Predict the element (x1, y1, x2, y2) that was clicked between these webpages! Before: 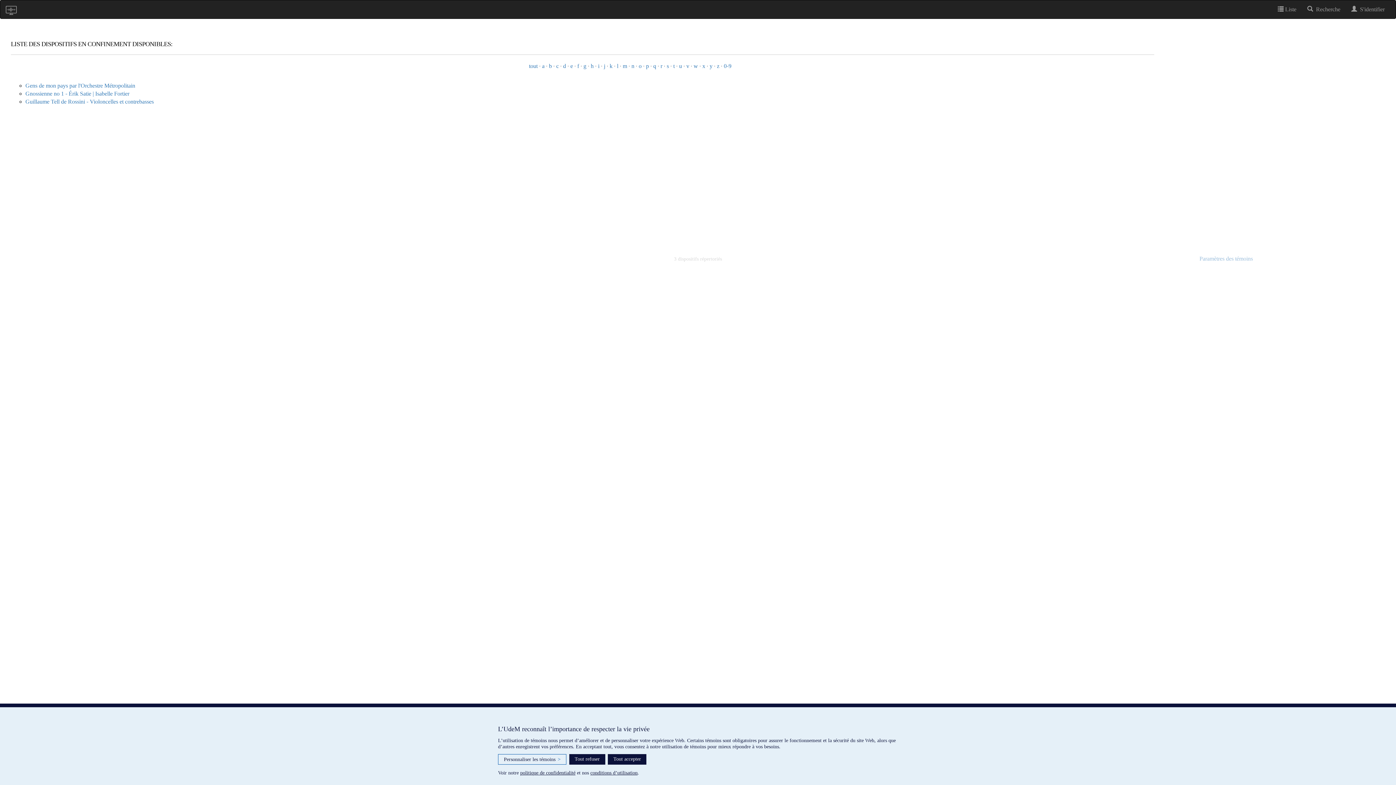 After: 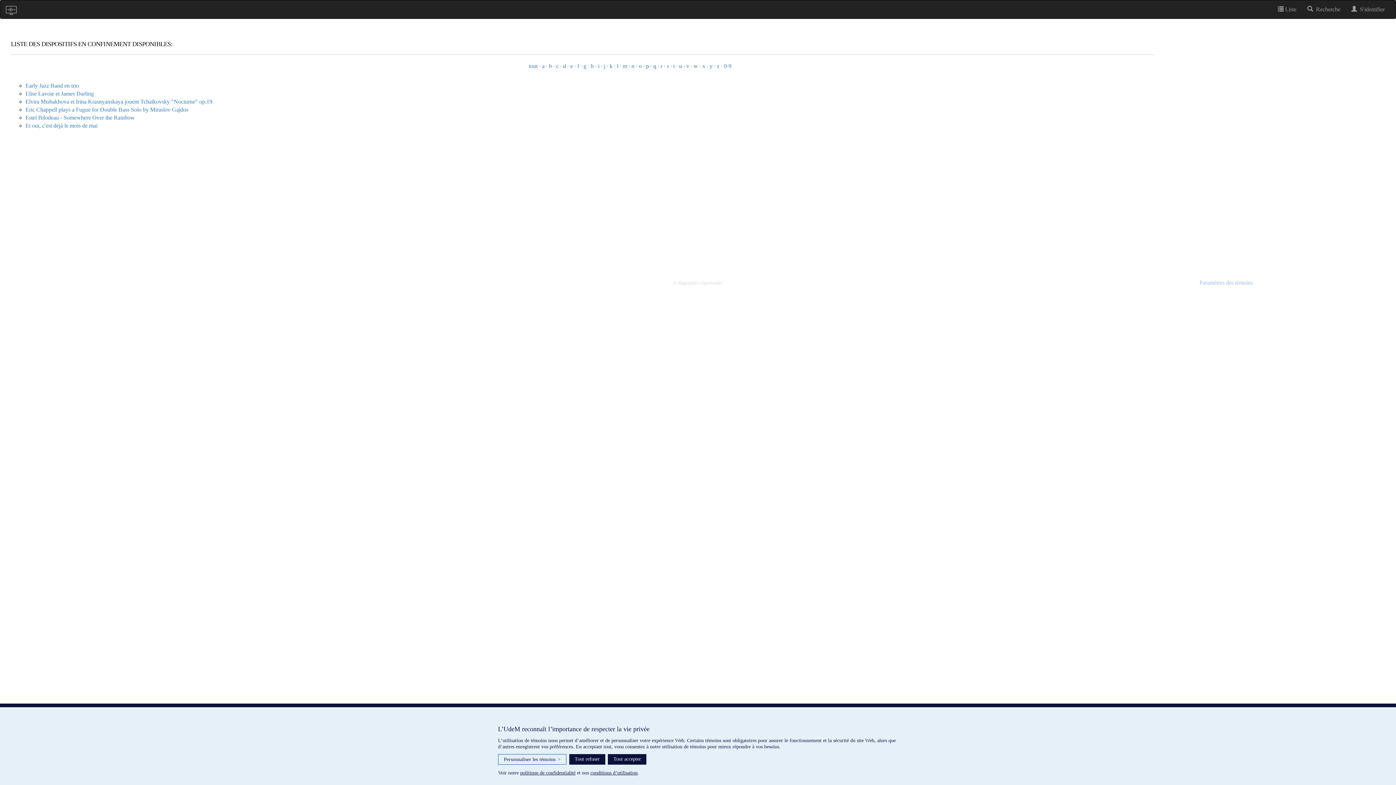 Action: label: e bbox: (570, 62, 573, 69)